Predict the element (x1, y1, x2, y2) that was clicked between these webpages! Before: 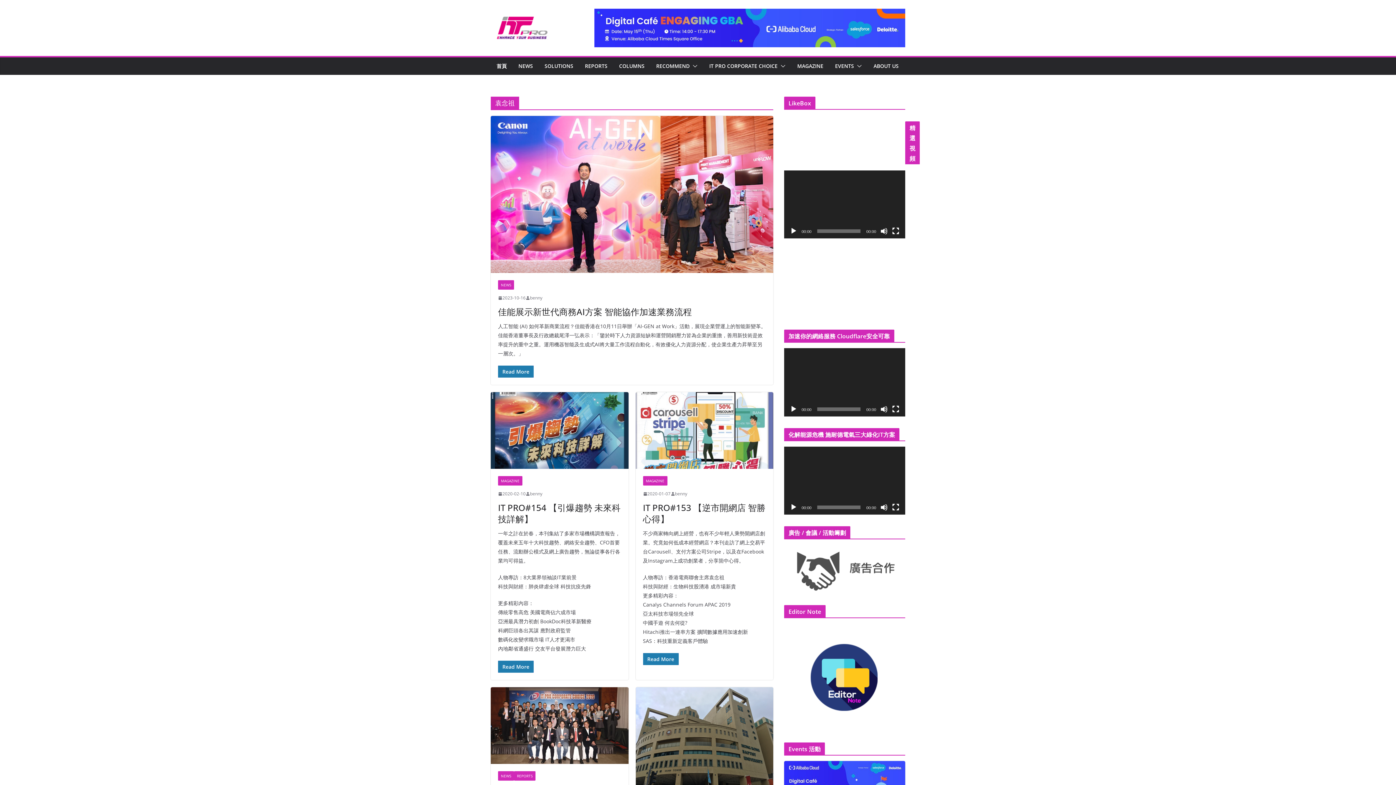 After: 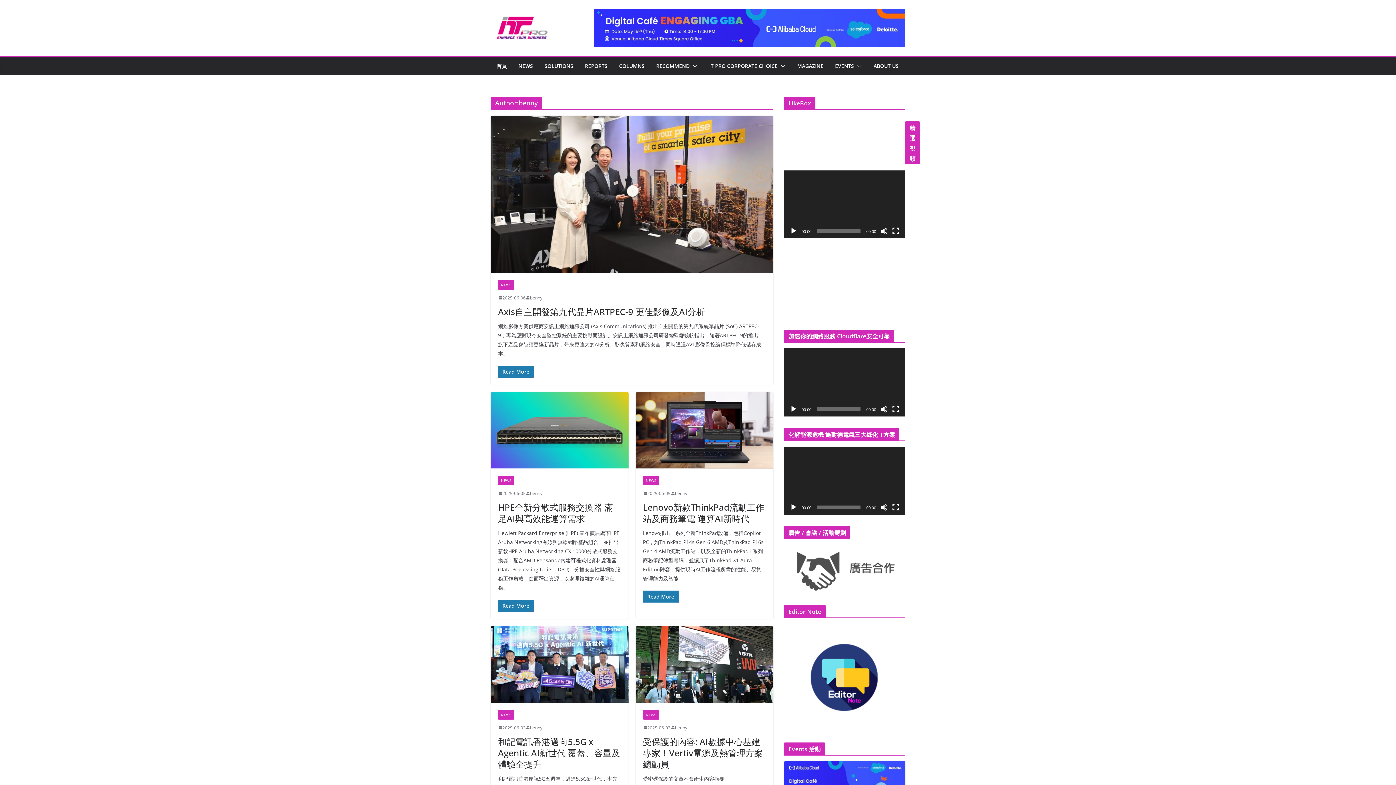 Action: label: benny bbox: (530, 490, 542, 497)